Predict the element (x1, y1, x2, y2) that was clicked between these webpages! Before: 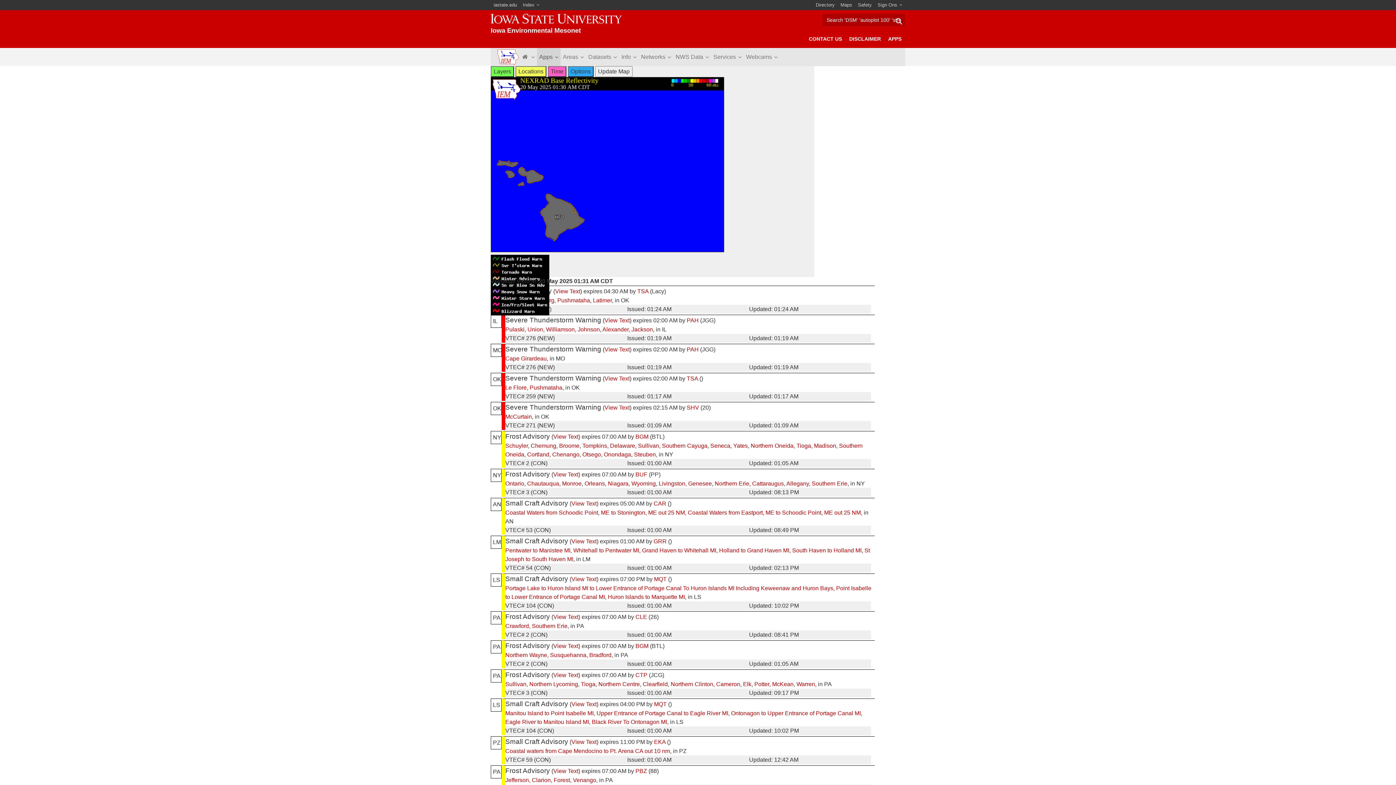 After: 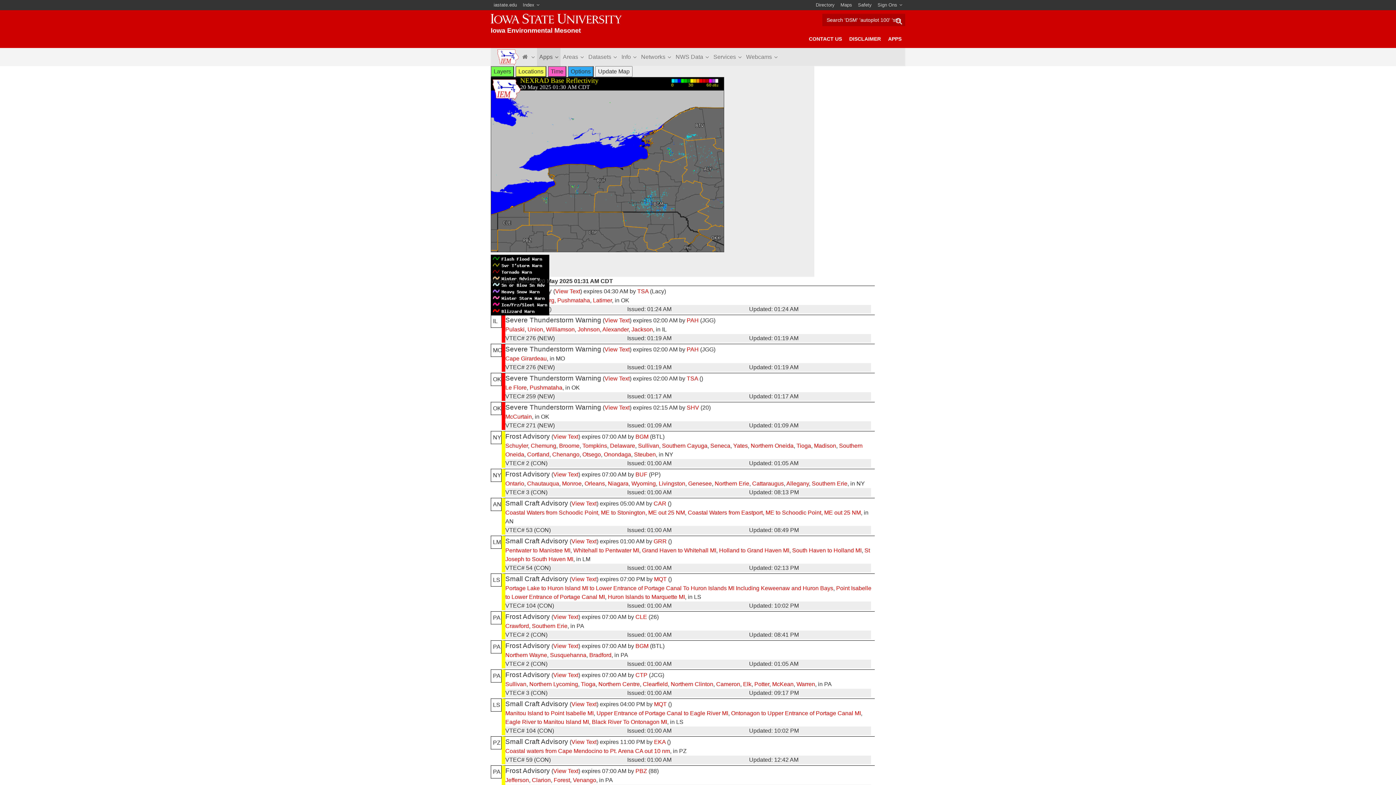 Action: bbox: (562, 480, 581, 486) label: Monroe